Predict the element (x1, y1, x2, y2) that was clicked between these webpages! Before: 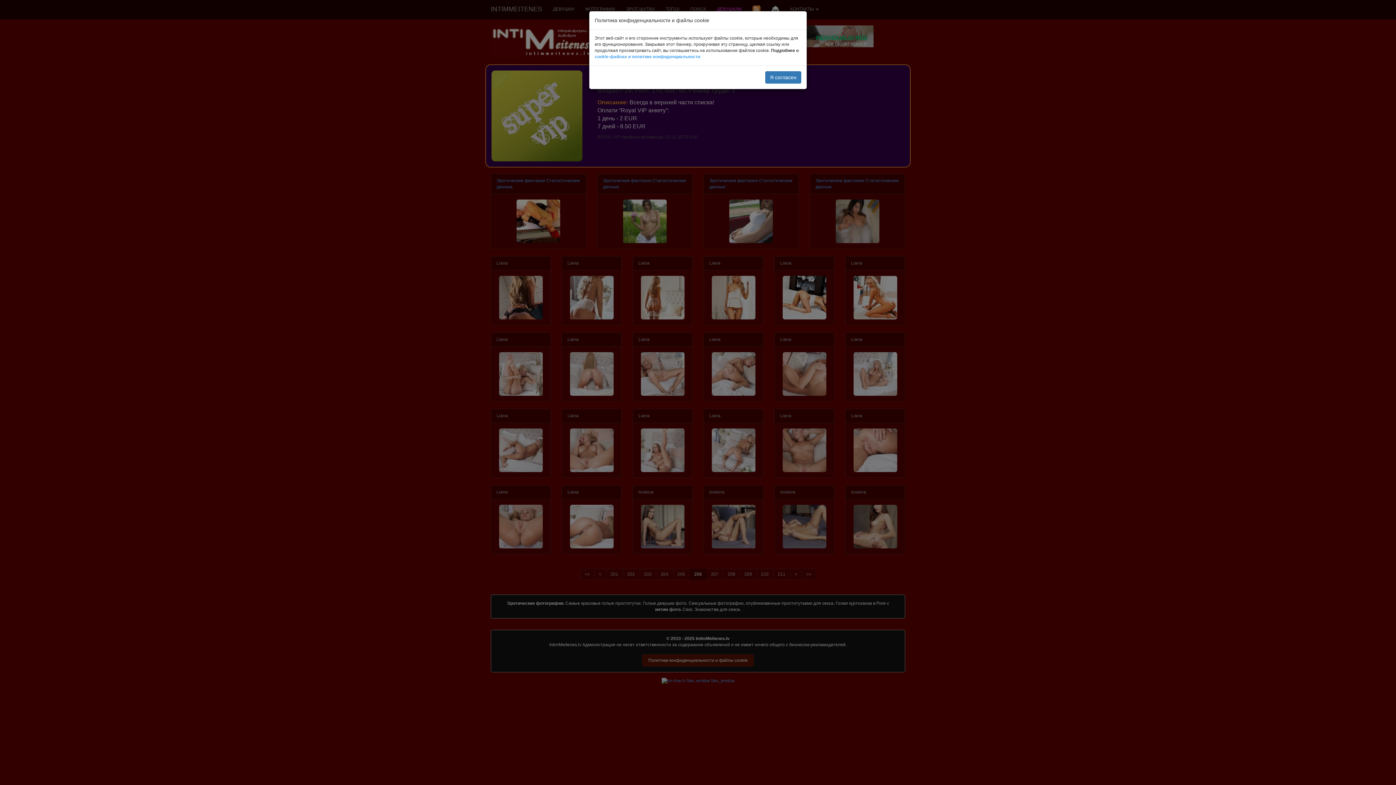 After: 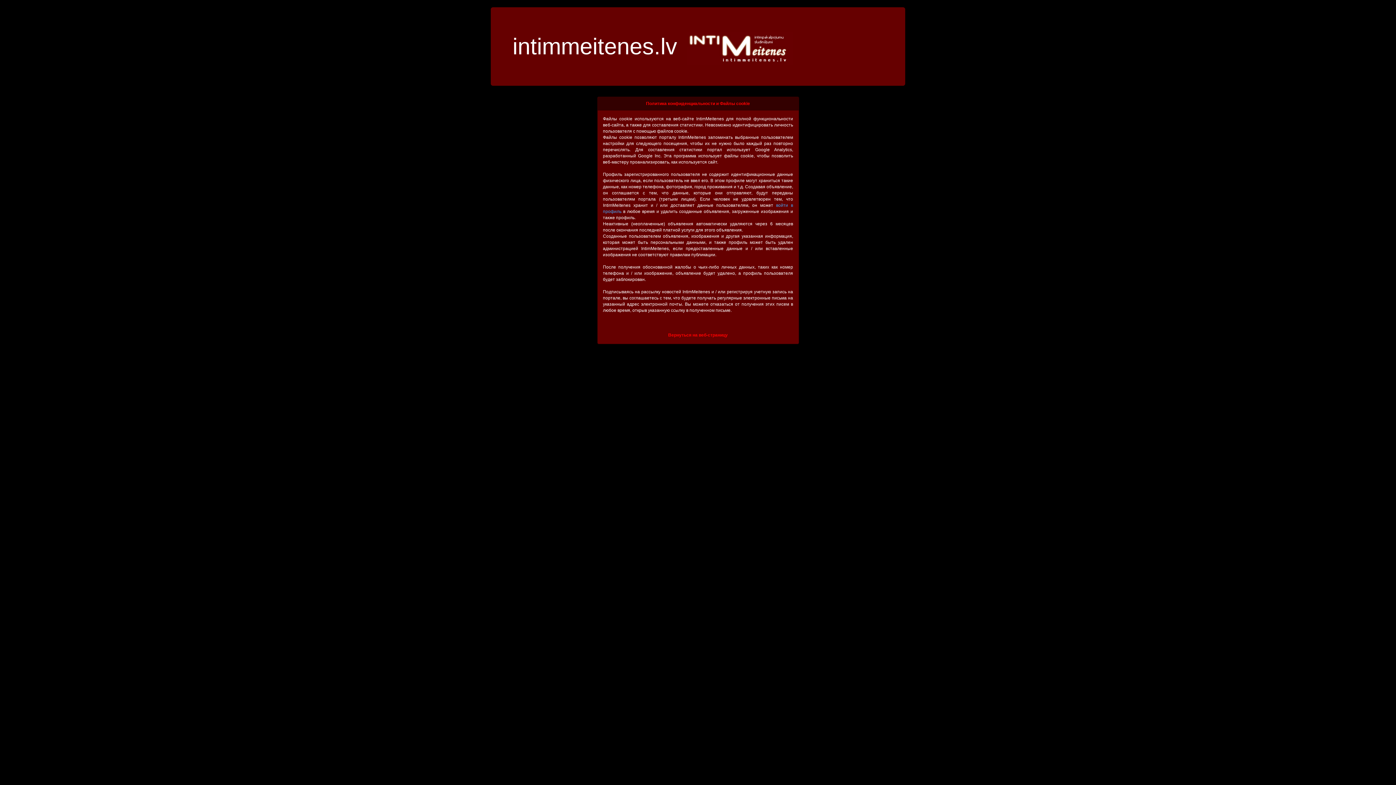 Action: label: cookie-файлах и политике конфиденциальности bbox: (594, 54, 700, 59)